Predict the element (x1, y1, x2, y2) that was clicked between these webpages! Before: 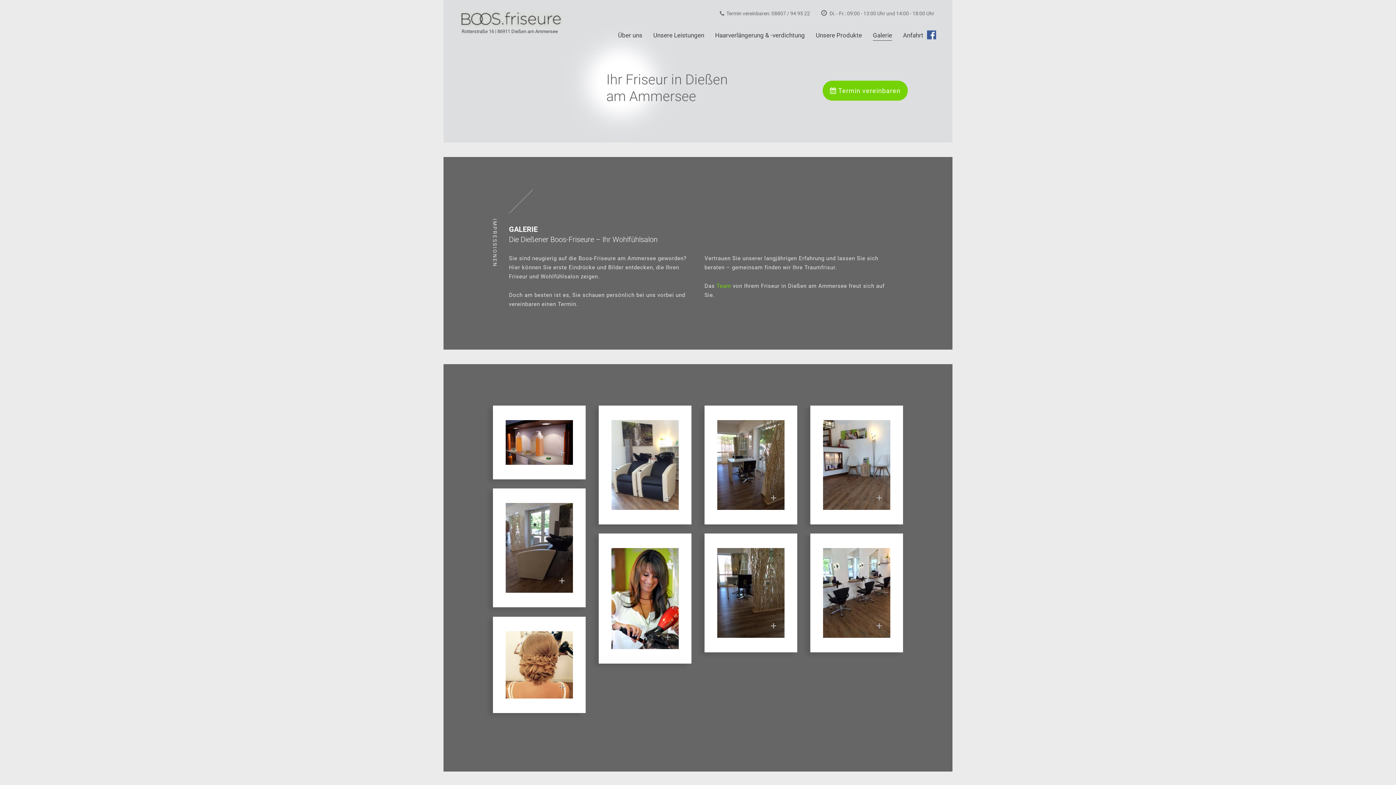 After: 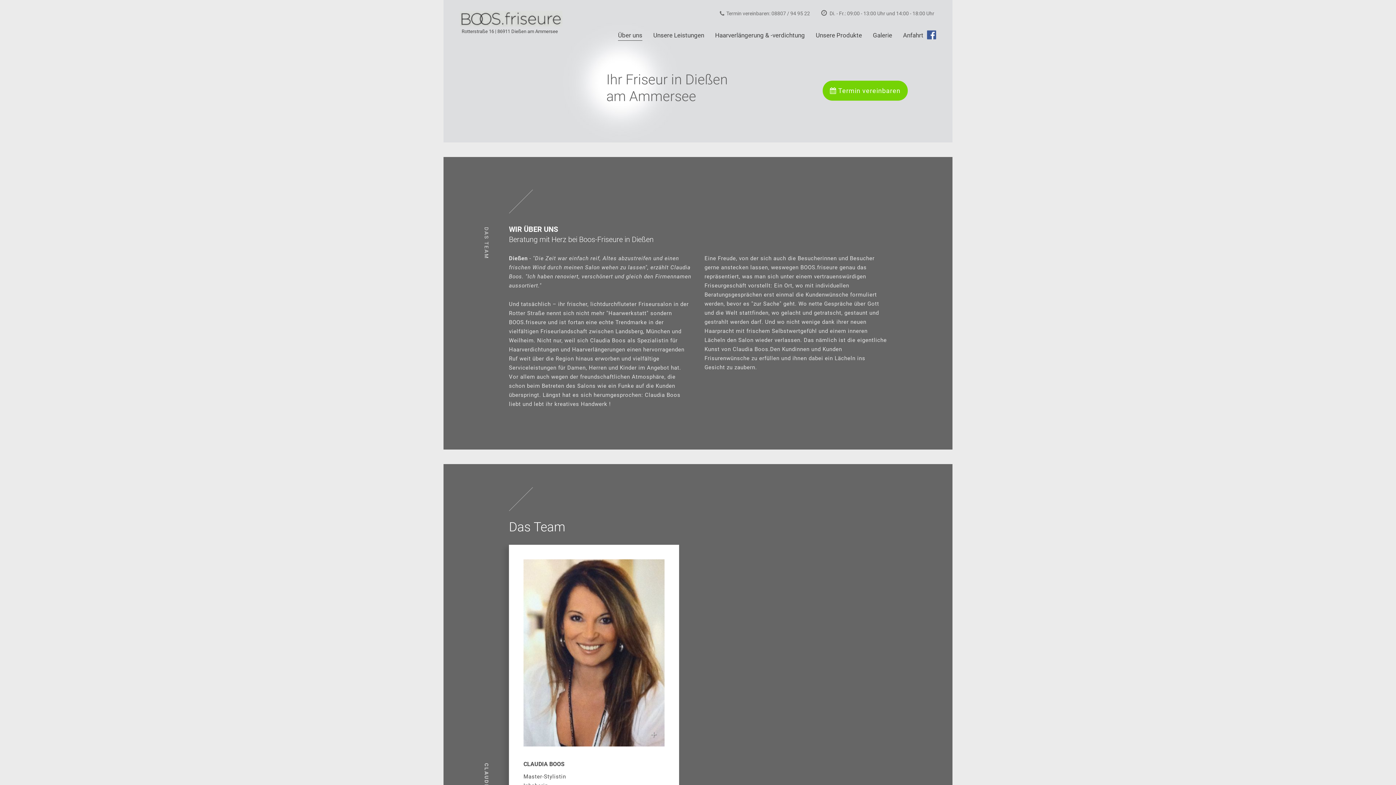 Action: label: Über uns bbox: (618, 30, 642, 40)